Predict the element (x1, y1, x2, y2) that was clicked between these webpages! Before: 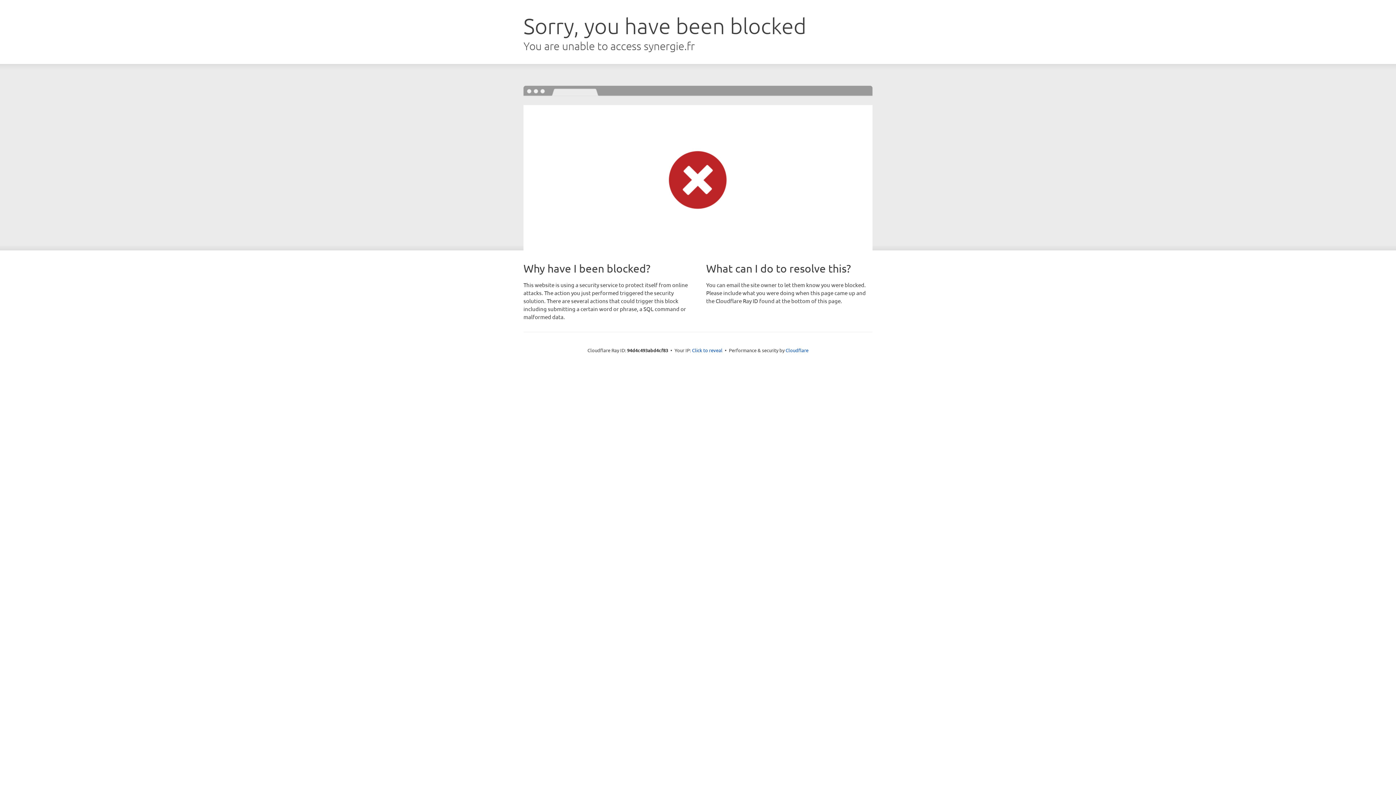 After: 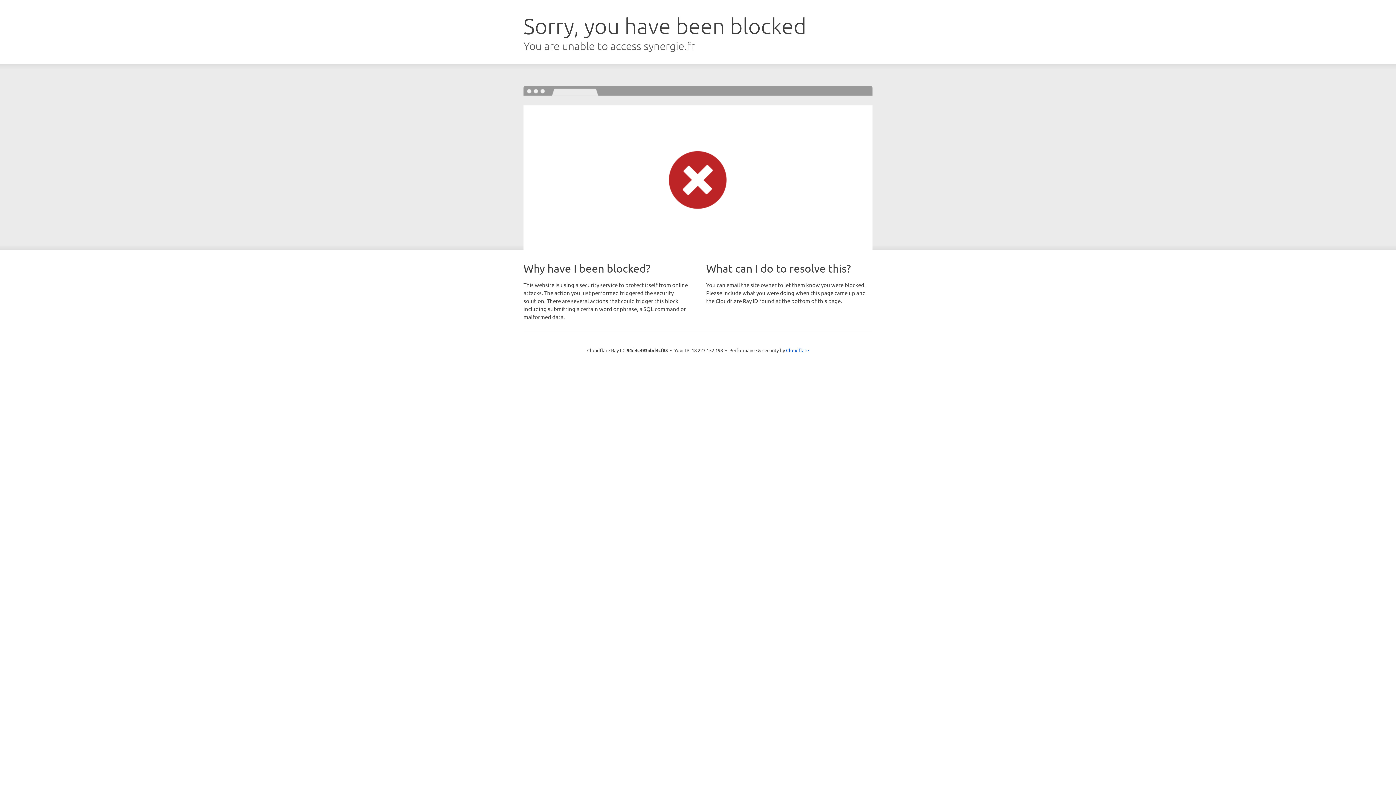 Action: label: Click to reveal bbox: (692, 346, 722, 353)